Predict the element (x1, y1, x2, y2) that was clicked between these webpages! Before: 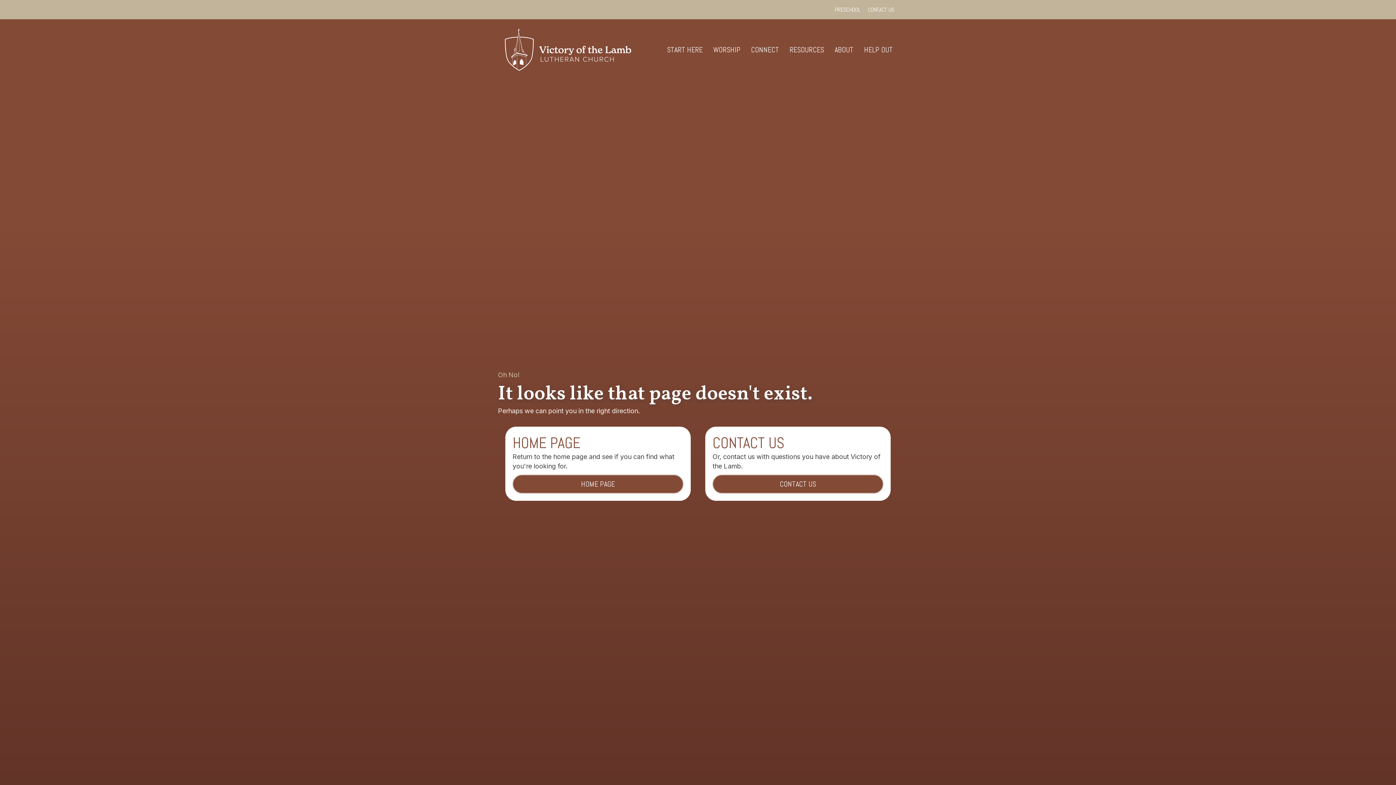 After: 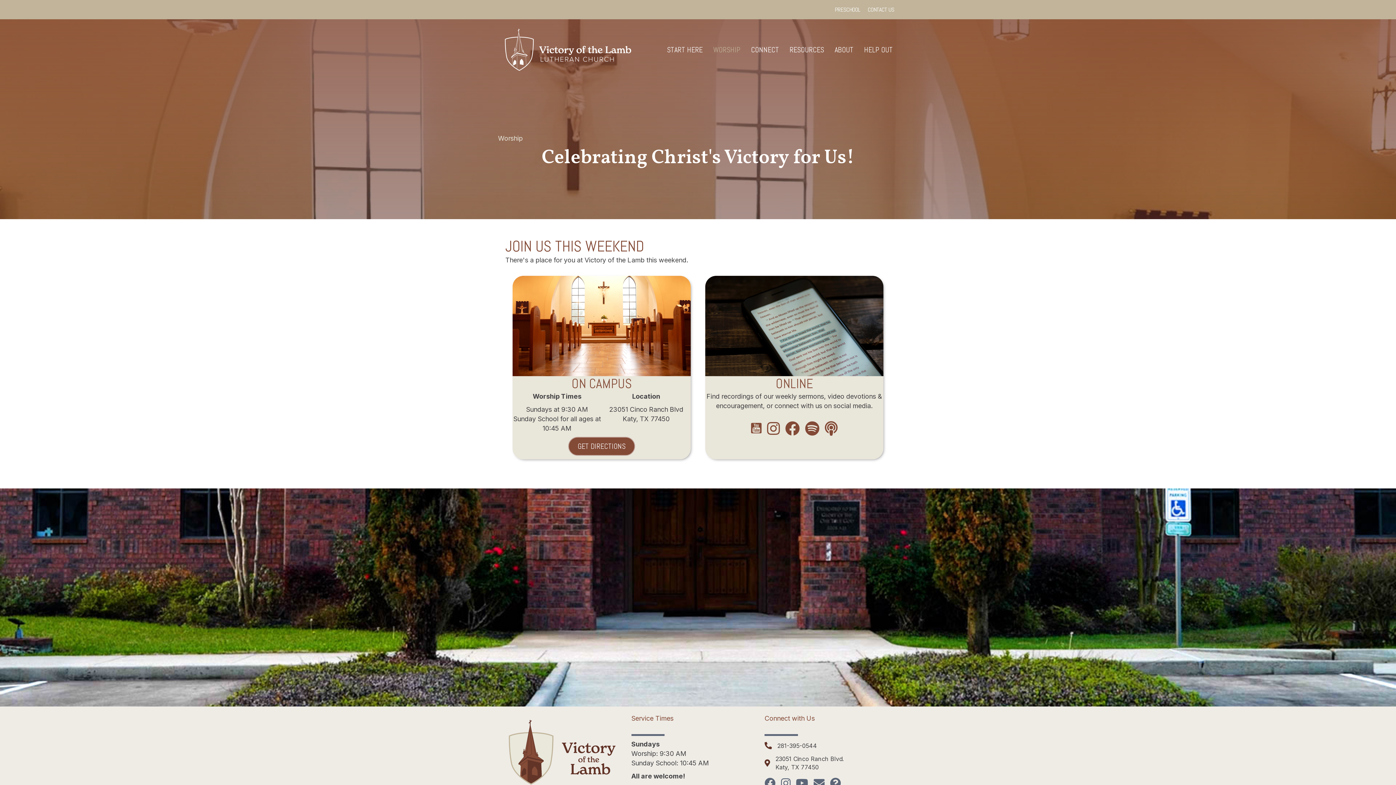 Action: bbox: (708, 41, 745, 58) label: WORSHIP